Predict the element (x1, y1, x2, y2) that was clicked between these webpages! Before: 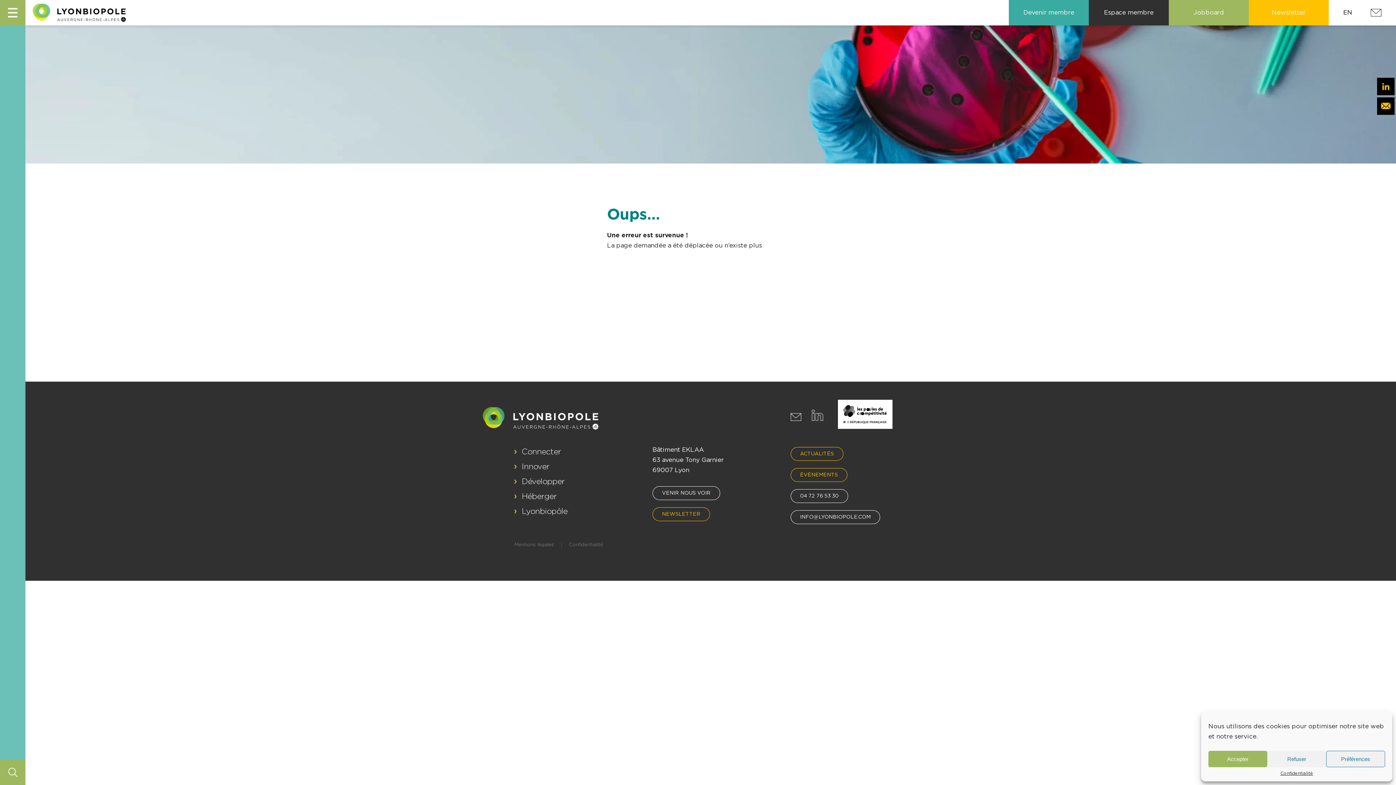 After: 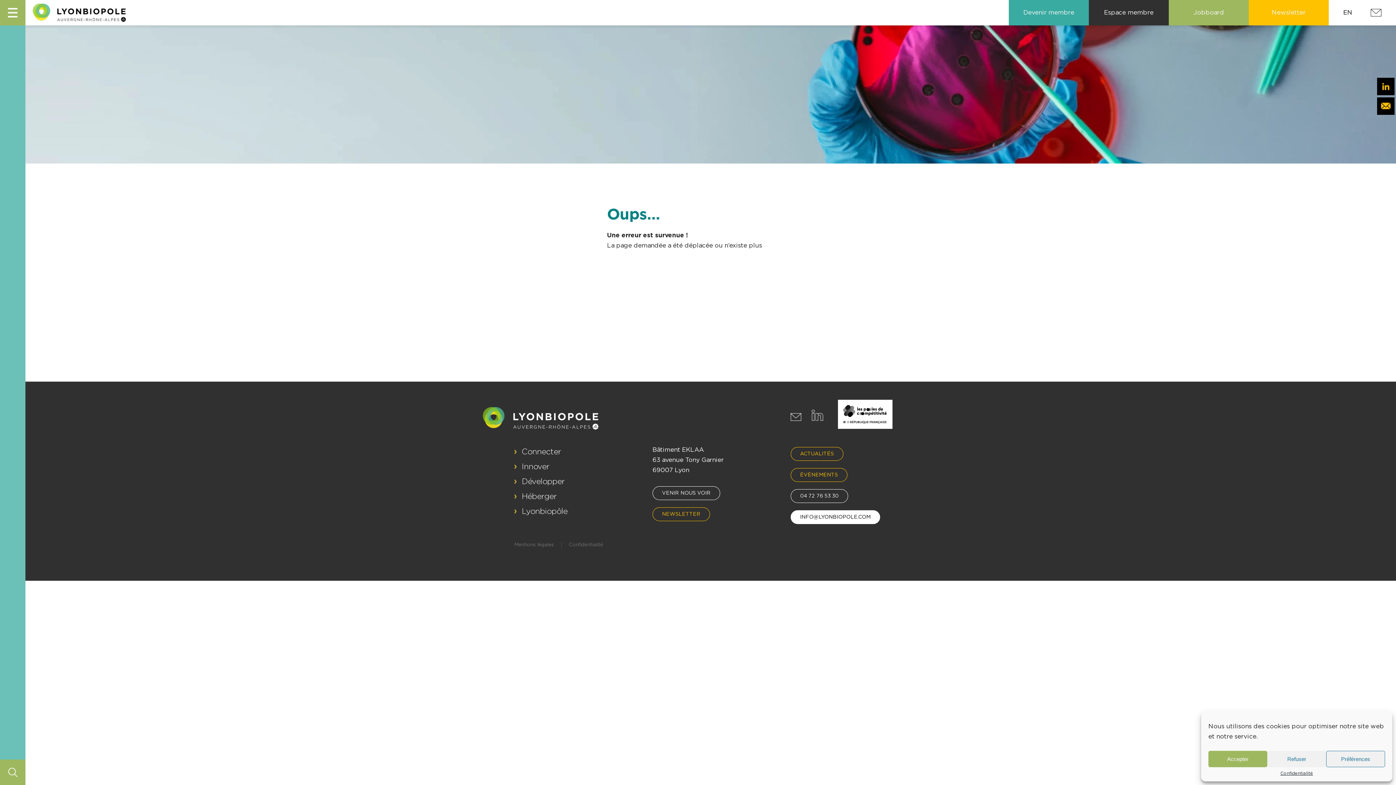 Action: bbox: (790, 510, 880, 524) label: INFO@LYONBIOPOLE.COM